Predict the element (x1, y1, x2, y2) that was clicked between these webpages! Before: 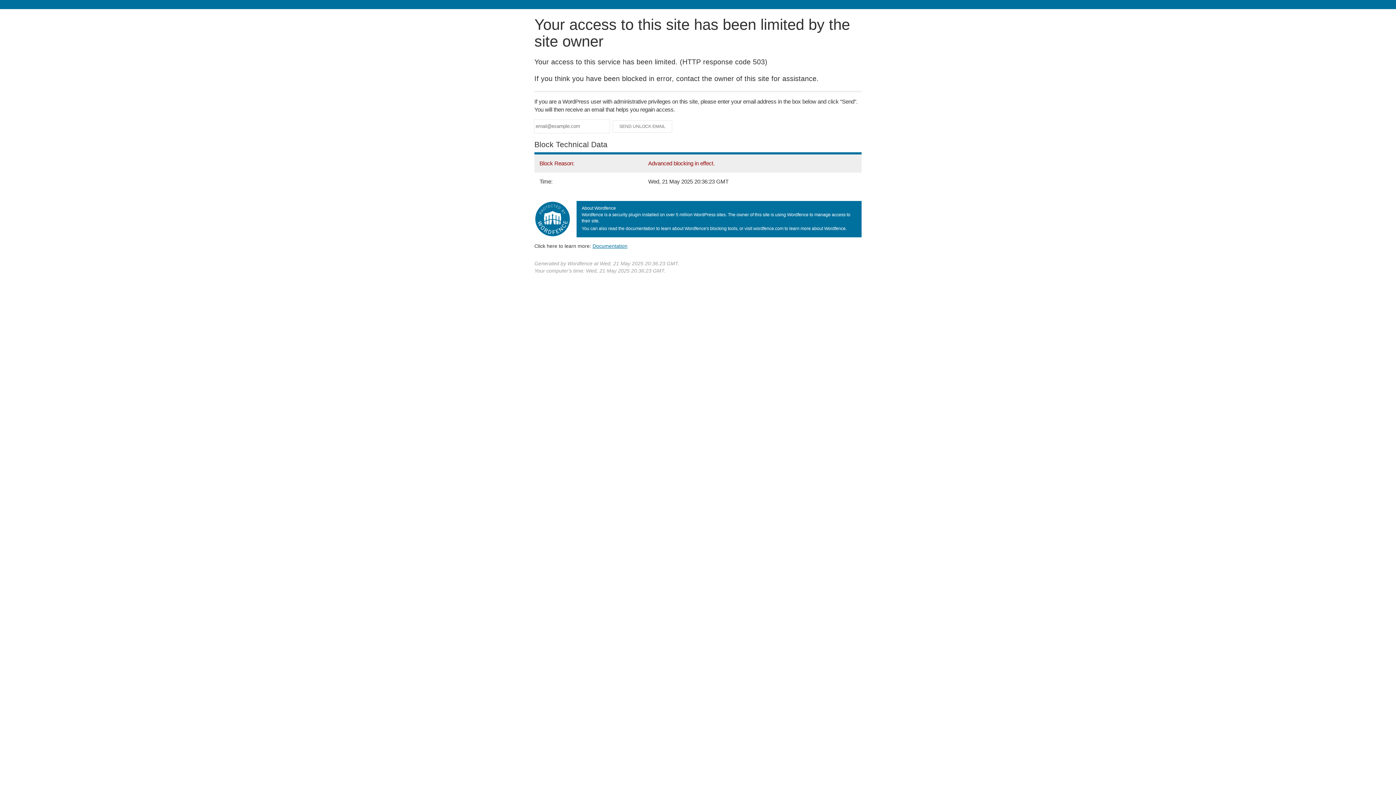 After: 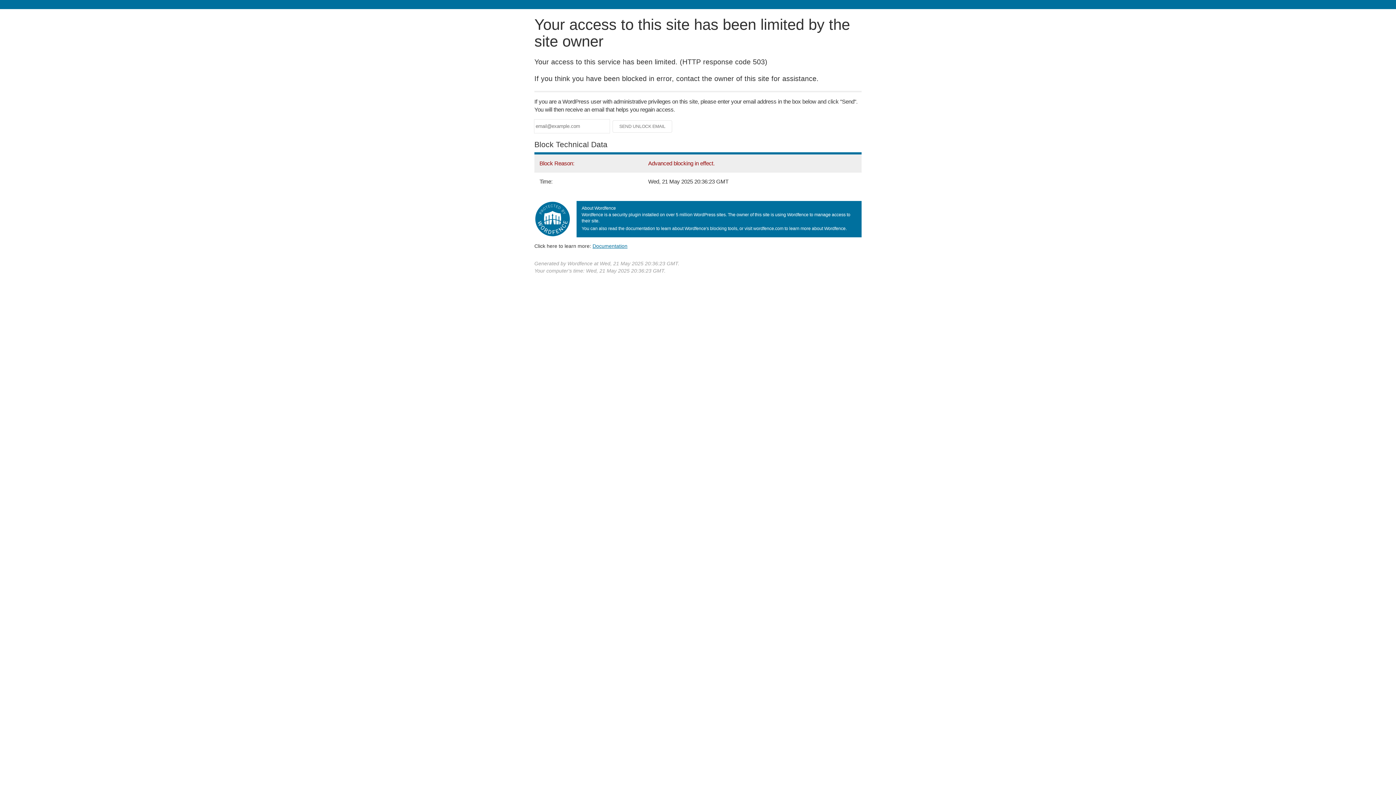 Action: label: Documentation bbox: (592, 243, 627, 248)